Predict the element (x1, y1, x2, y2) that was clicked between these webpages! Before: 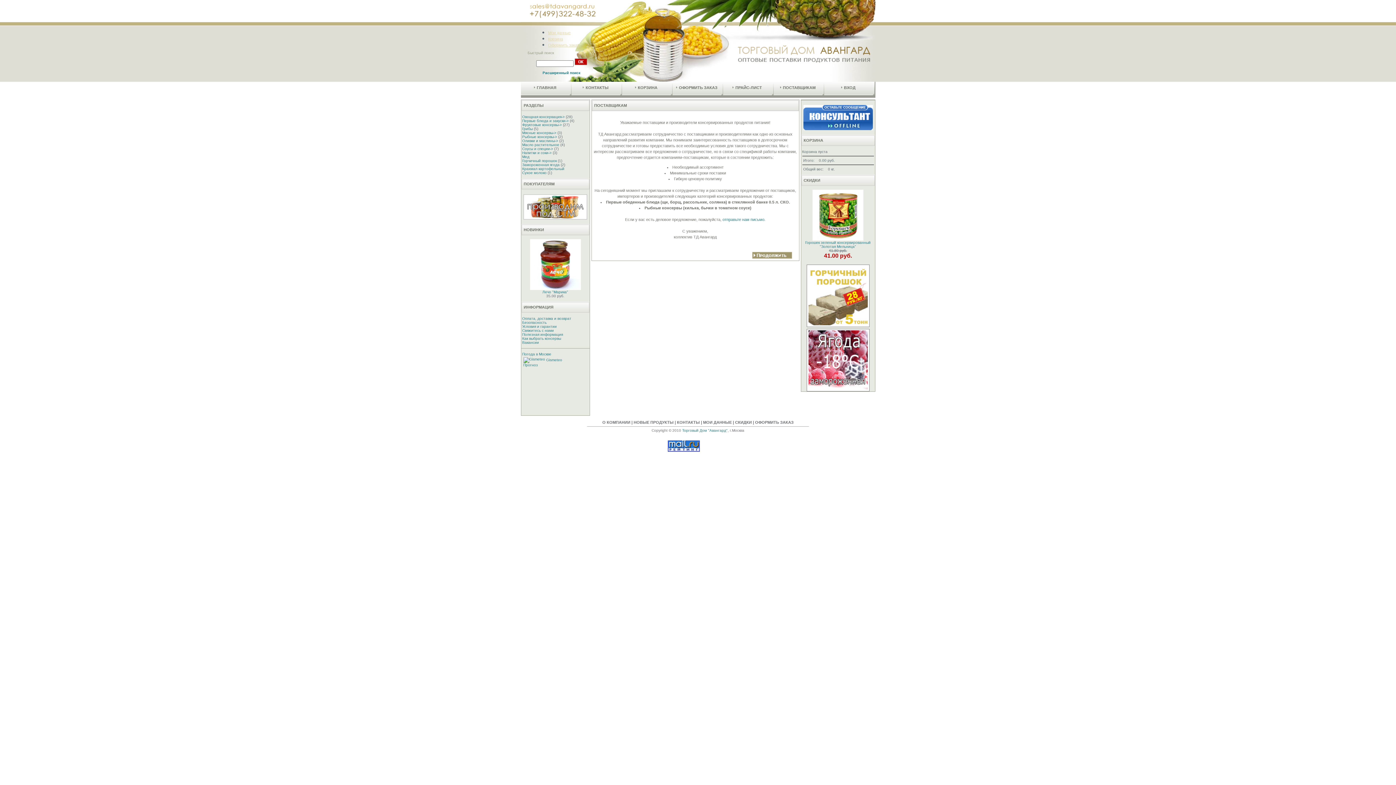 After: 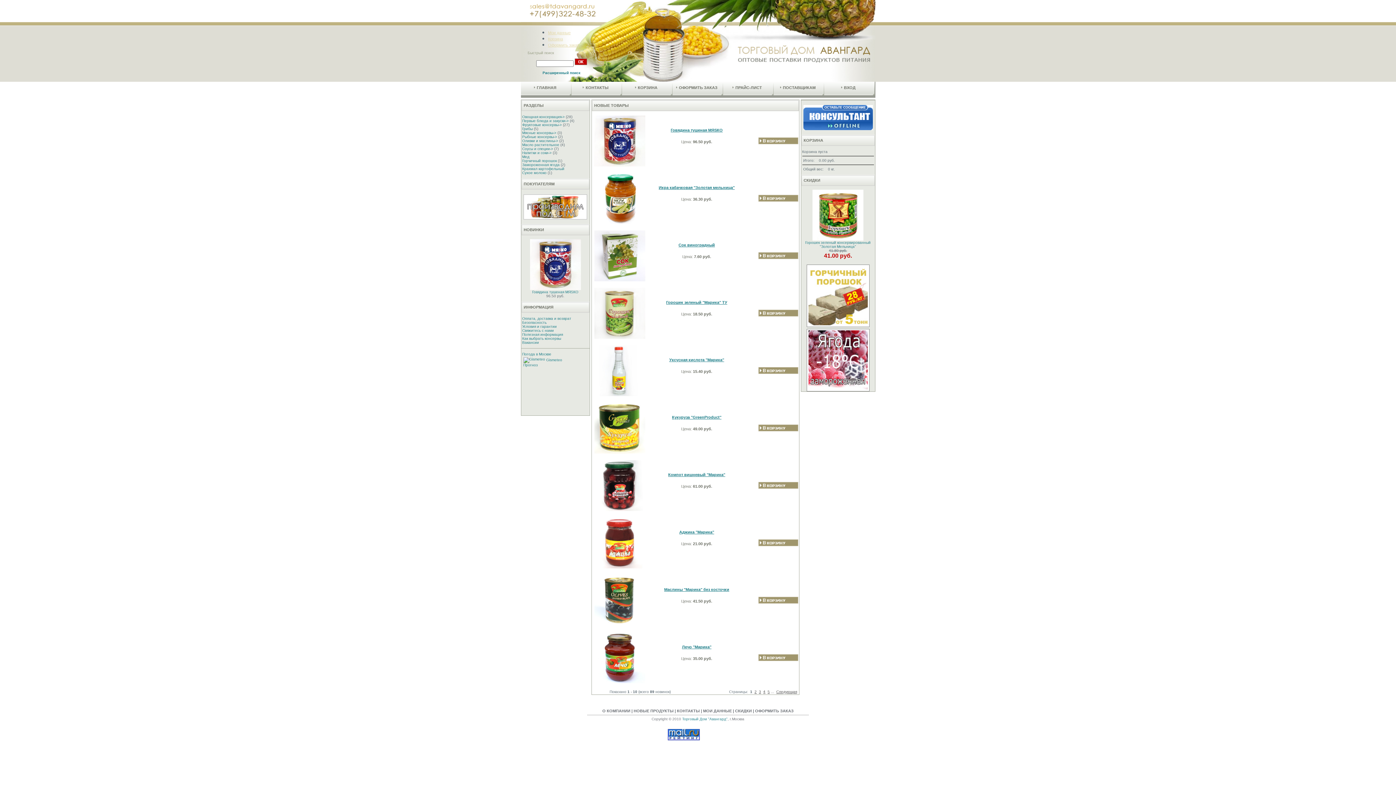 Action: bbox: (633, 420, 673, 424) label: НОВЫЕ ПРОДУКТЫ